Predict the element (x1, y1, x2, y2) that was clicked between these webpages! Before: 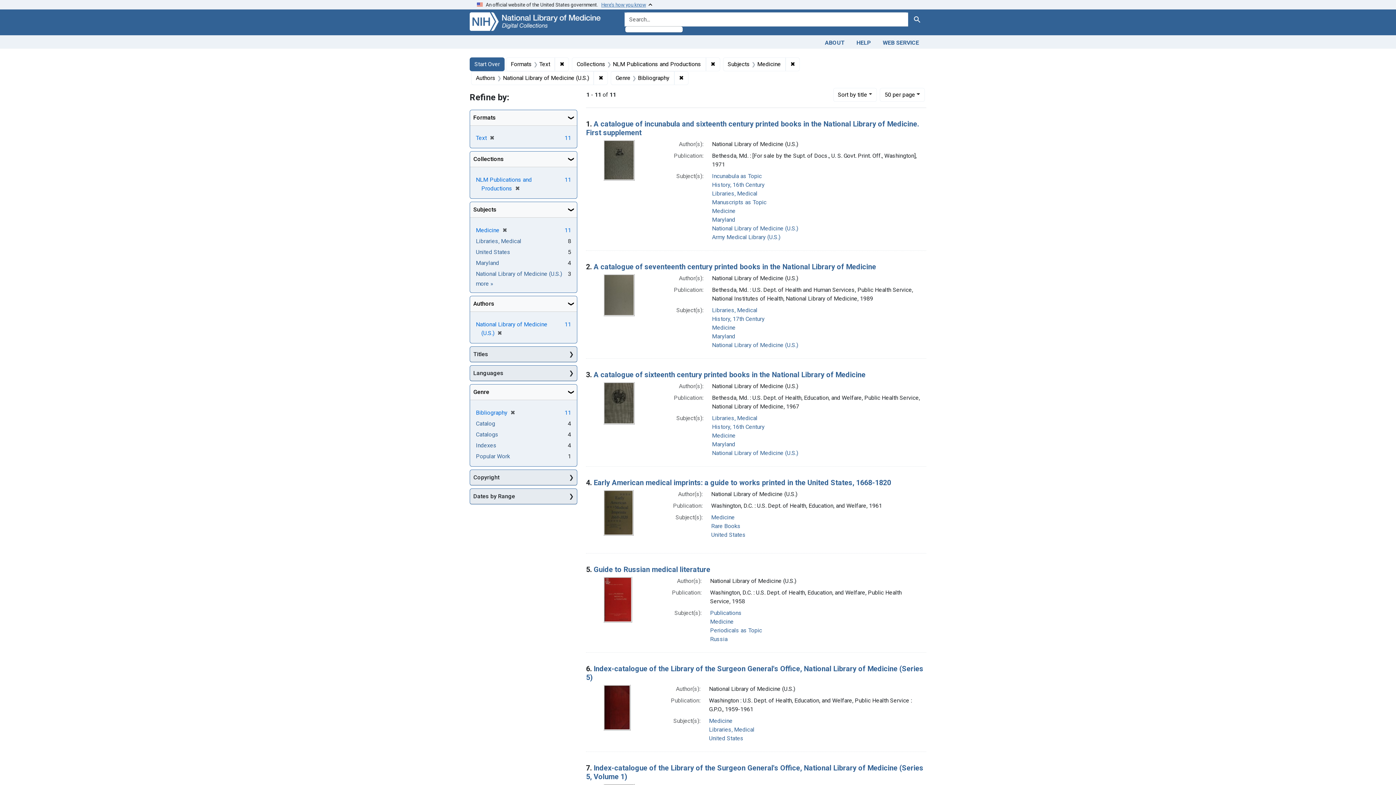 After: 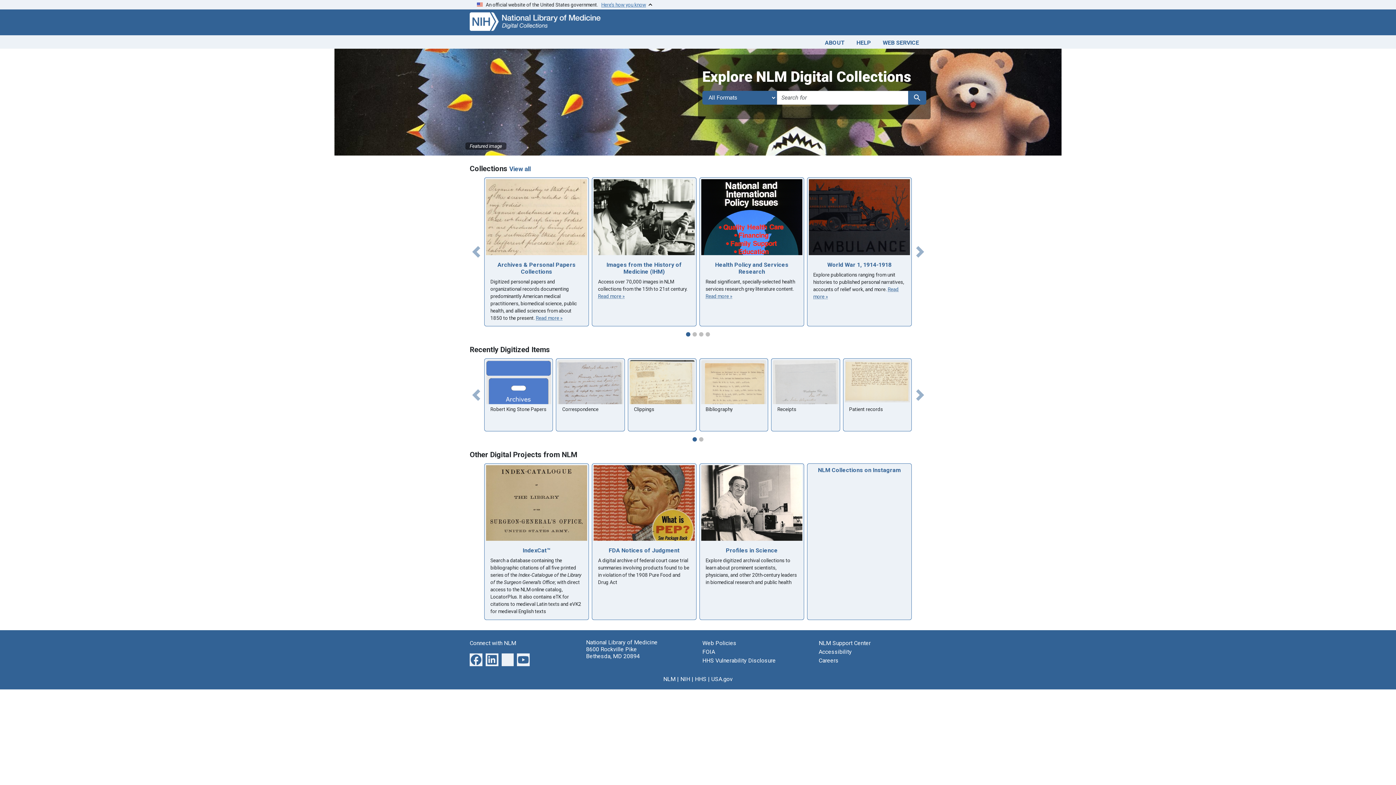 Action: label: Start Over bbox: (469, 57, 504, 71)